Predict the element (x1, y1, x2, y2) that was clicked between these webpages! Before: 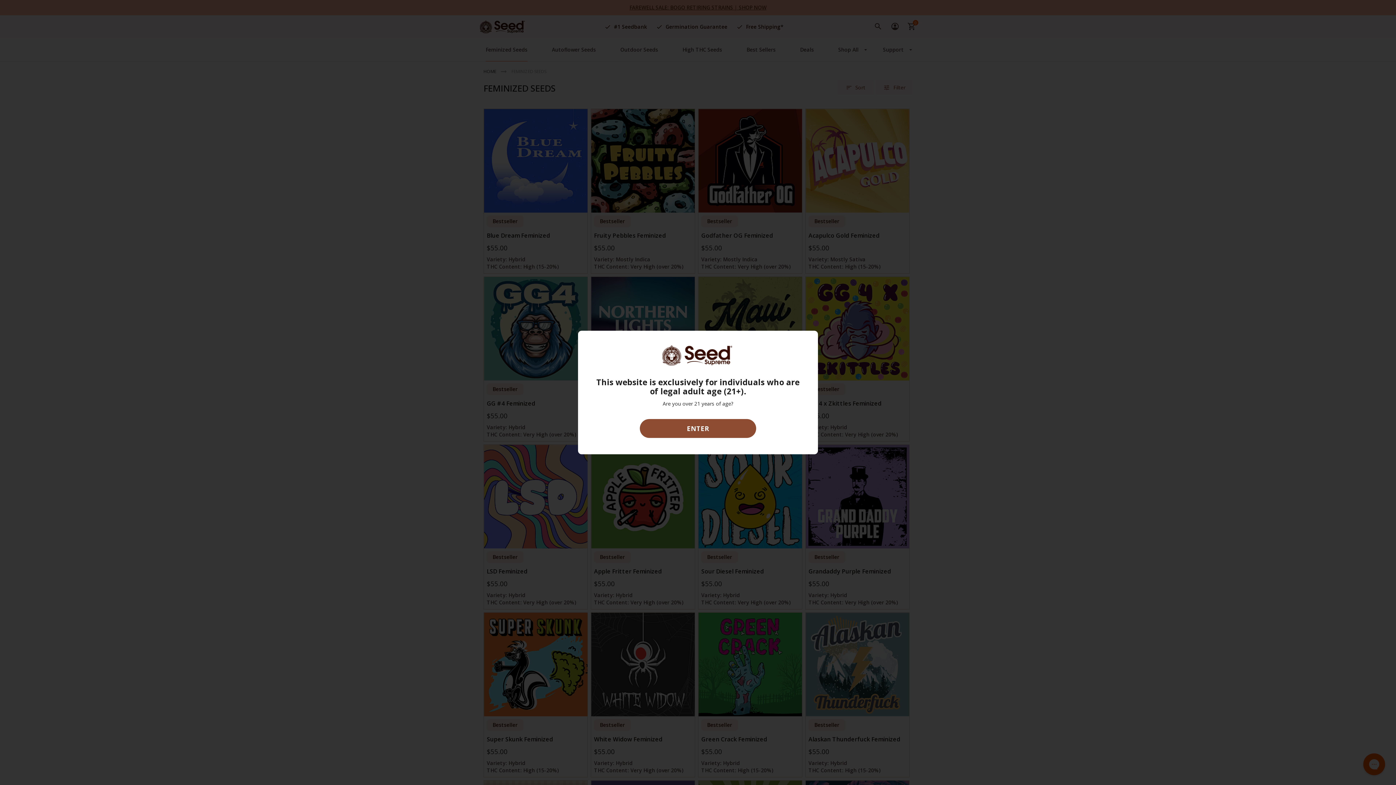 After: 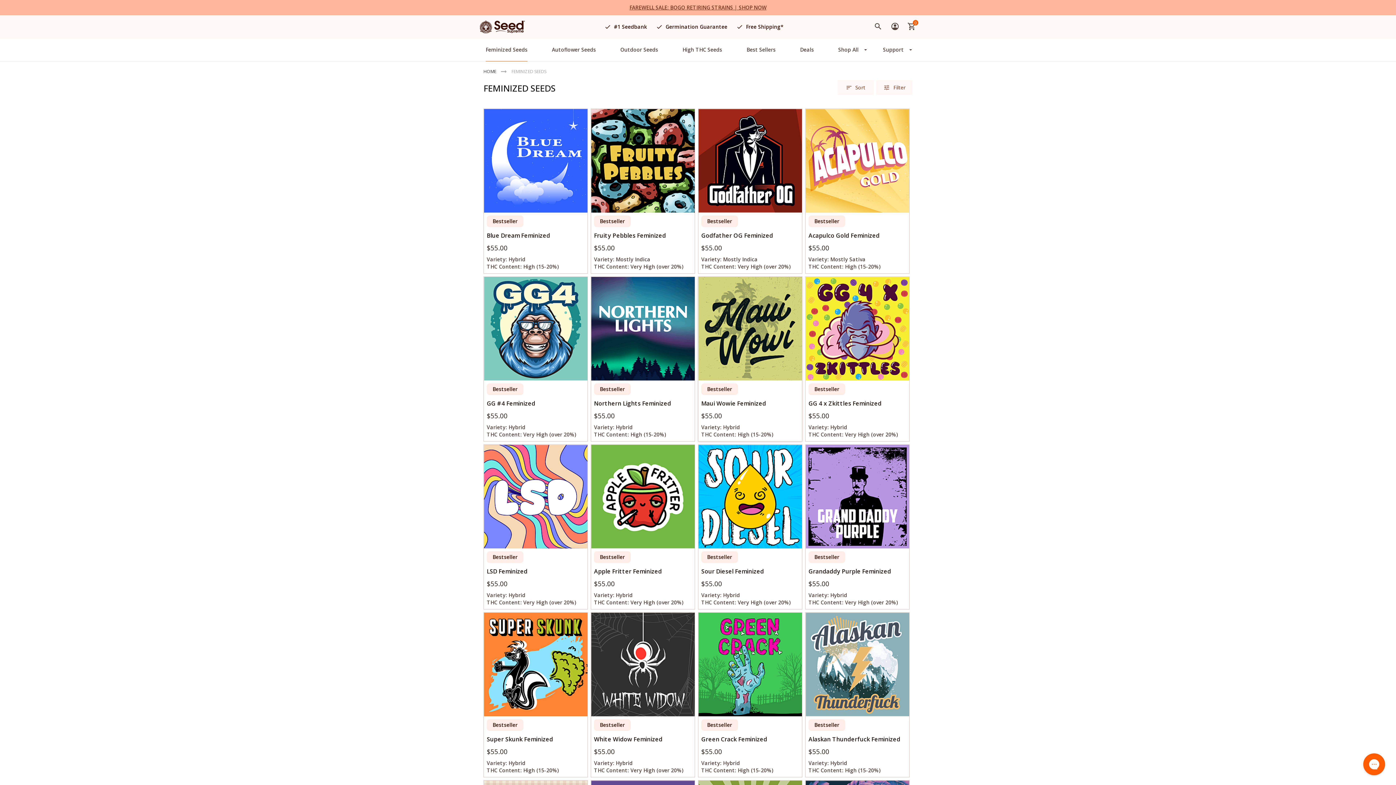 Action: label: ENTER bbox: (640, 419, 756, 438)